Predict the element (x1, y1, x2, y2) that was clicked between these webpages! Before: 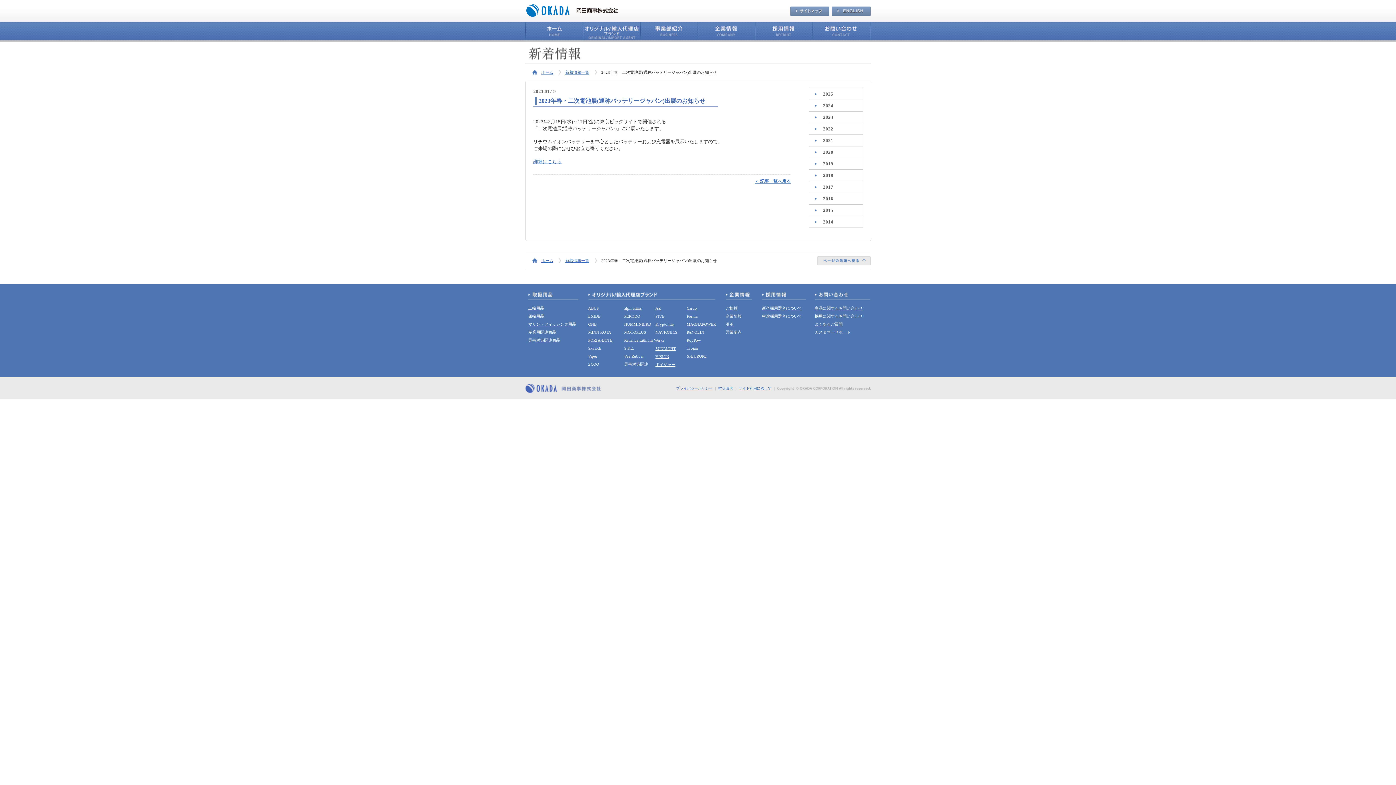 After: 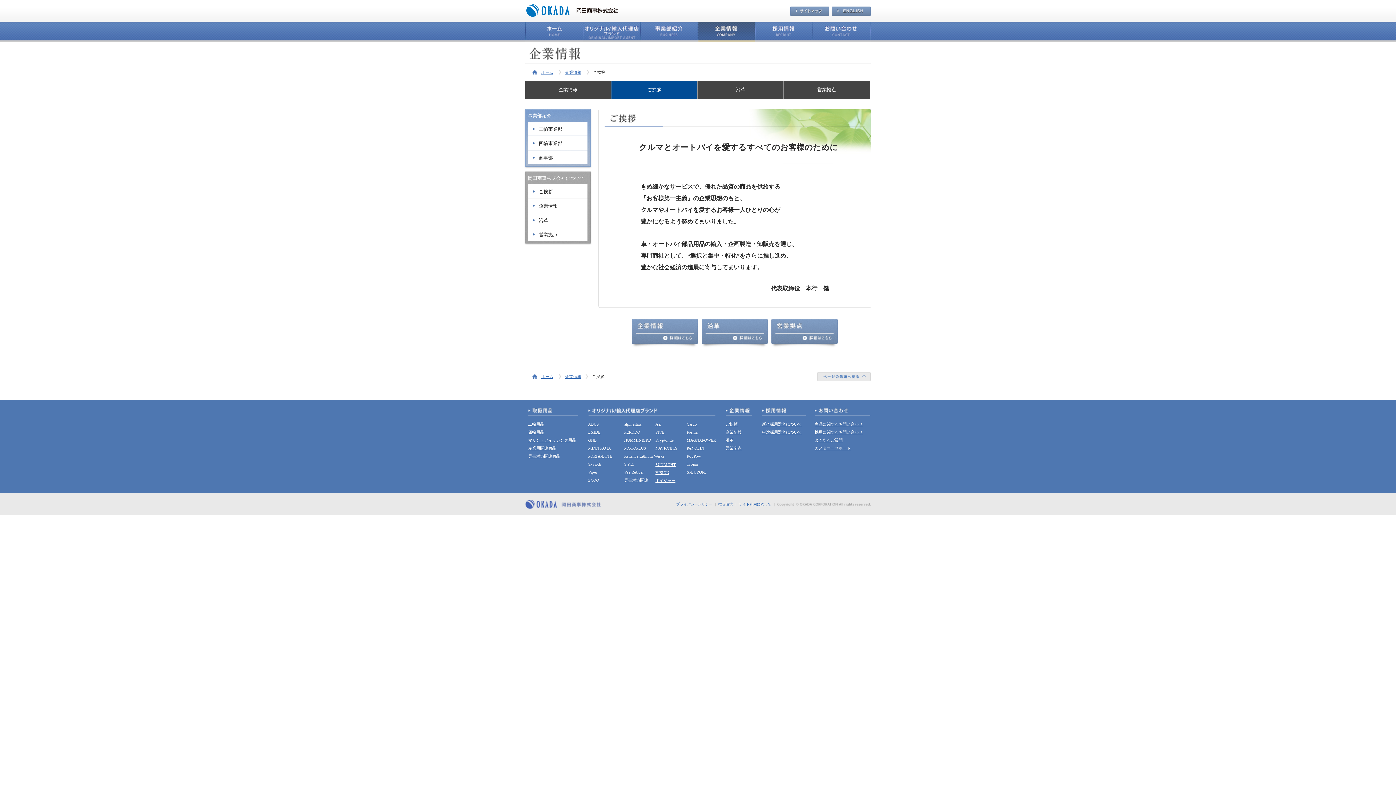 Action: bbox: (725, 306, 737, 310) label: ご挨拶